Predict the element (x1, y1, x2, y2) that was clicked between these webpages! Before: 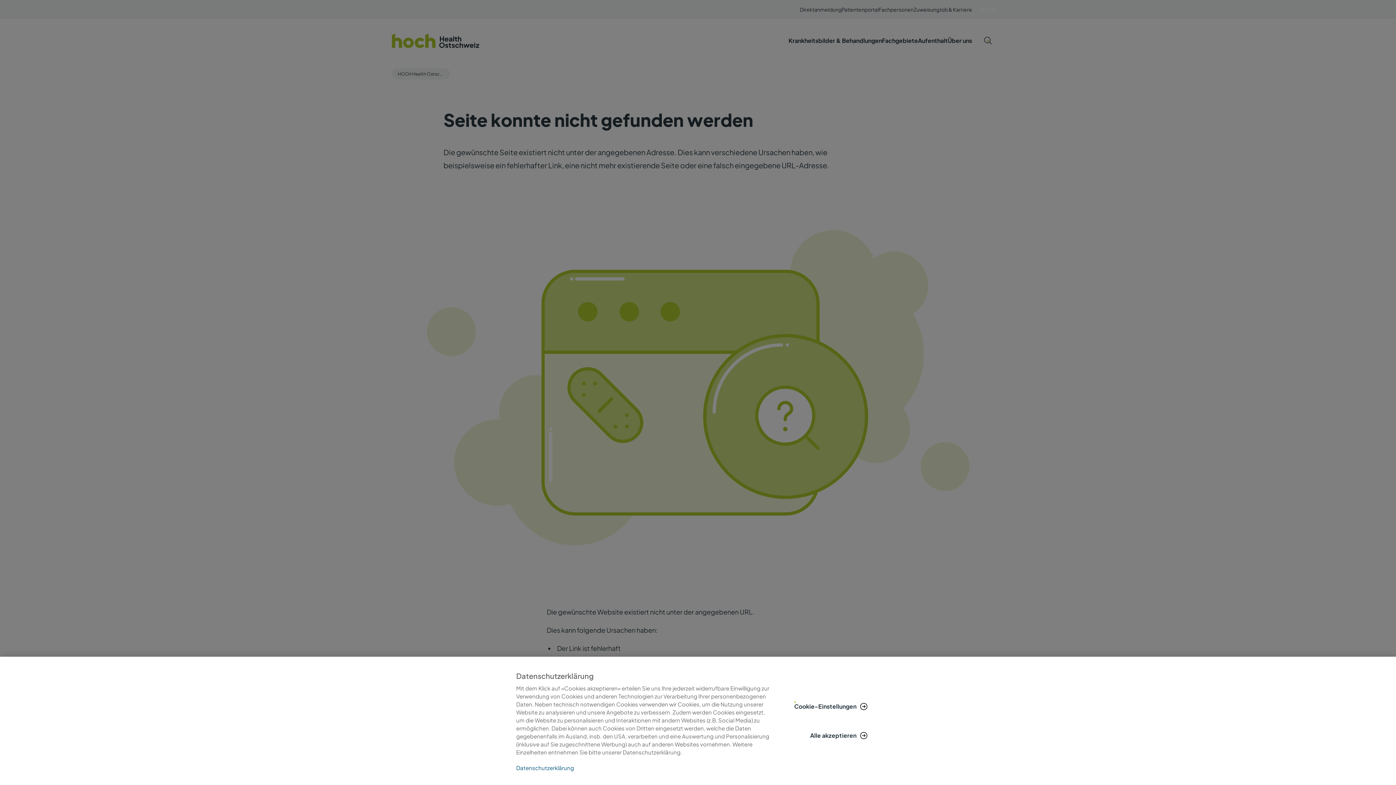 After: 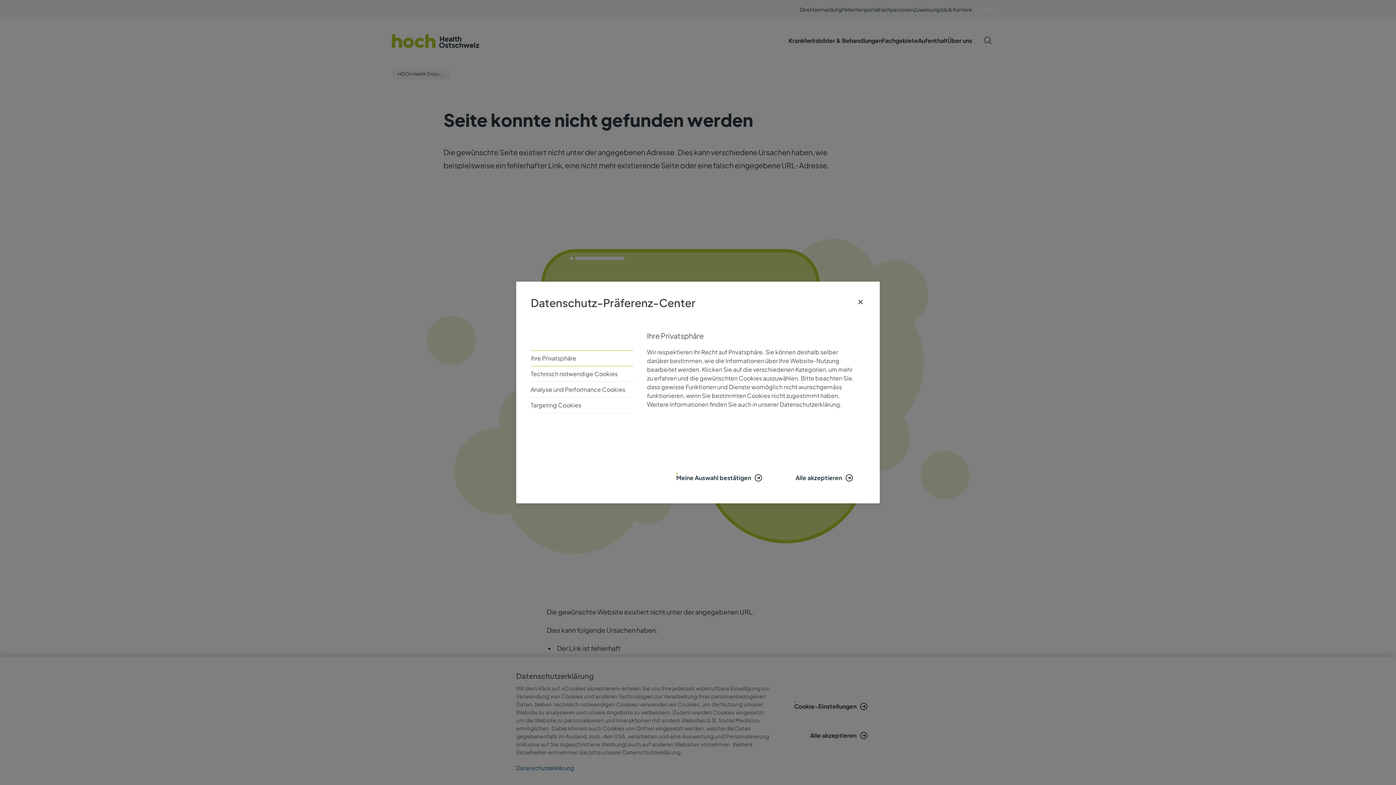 Action: label: Cookie-Einstellungen bbox: (782, 695, 880, 717)